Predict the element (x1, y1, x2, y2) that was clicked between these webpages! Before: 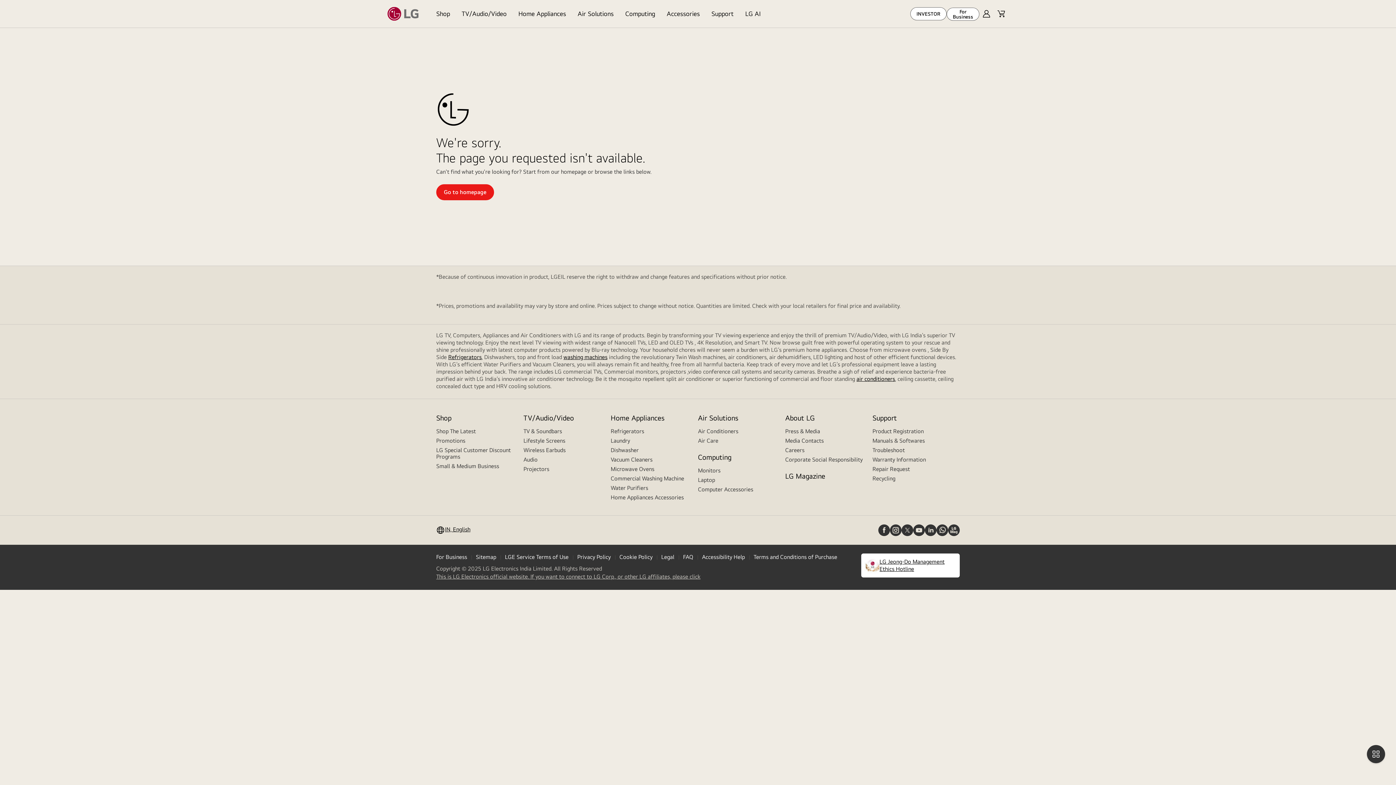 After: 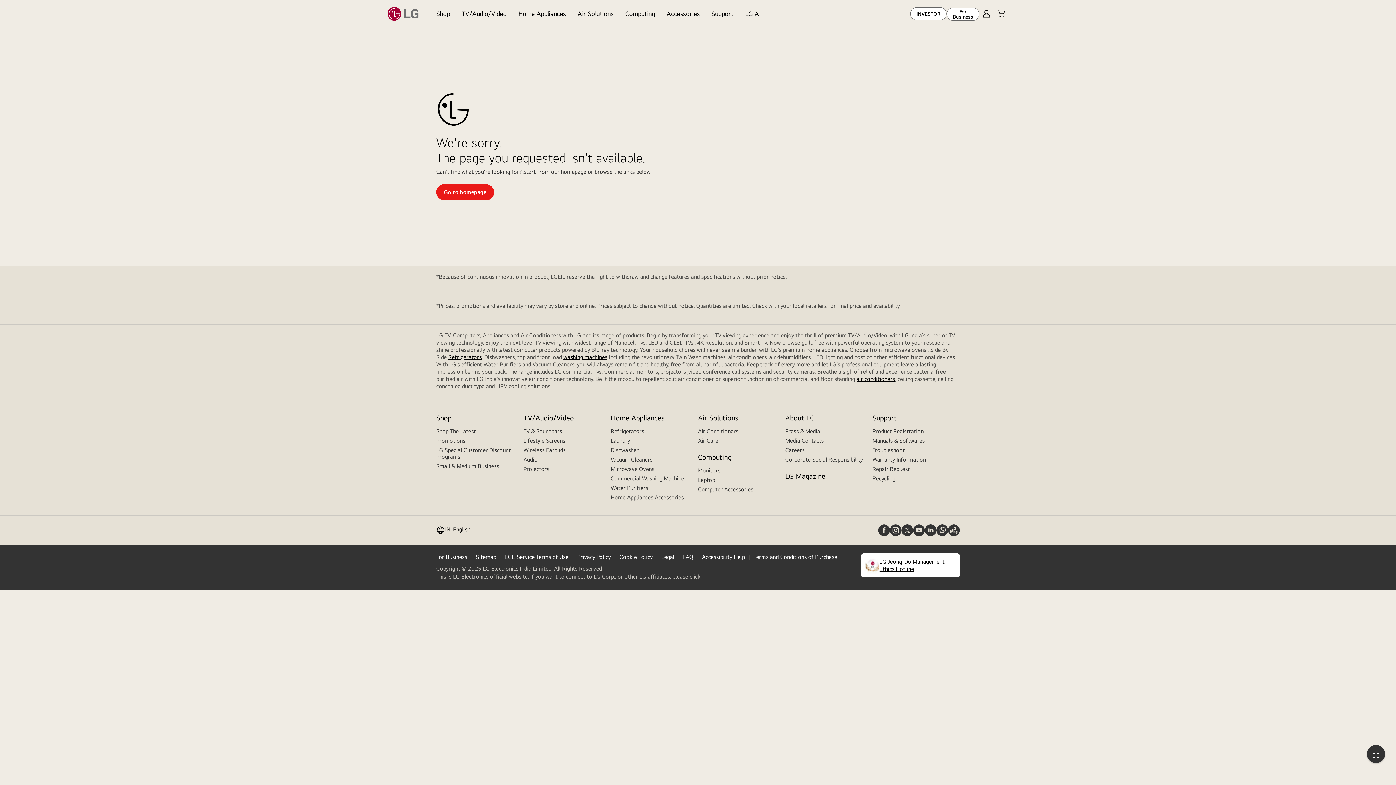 Action: label: close bbox: (1349, 769, 1354, 773)